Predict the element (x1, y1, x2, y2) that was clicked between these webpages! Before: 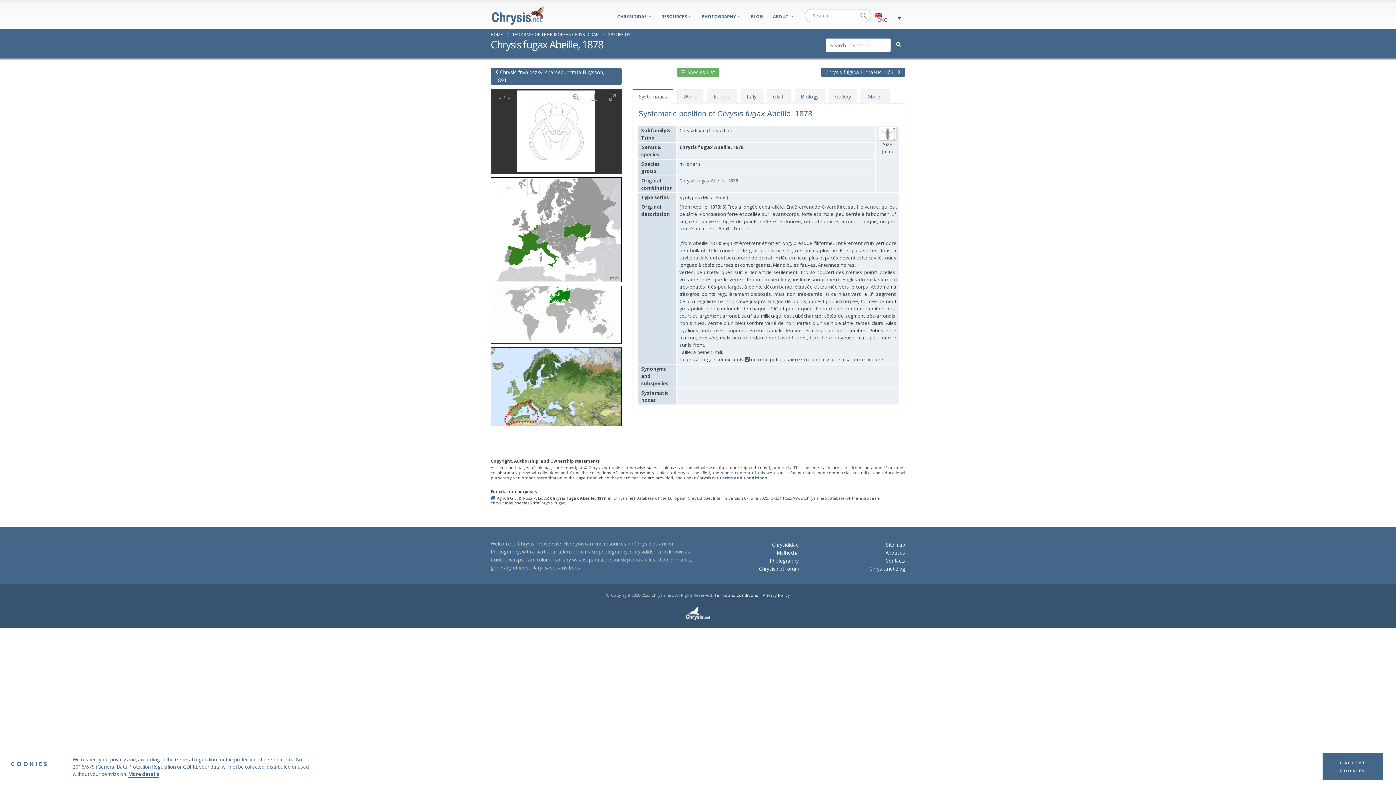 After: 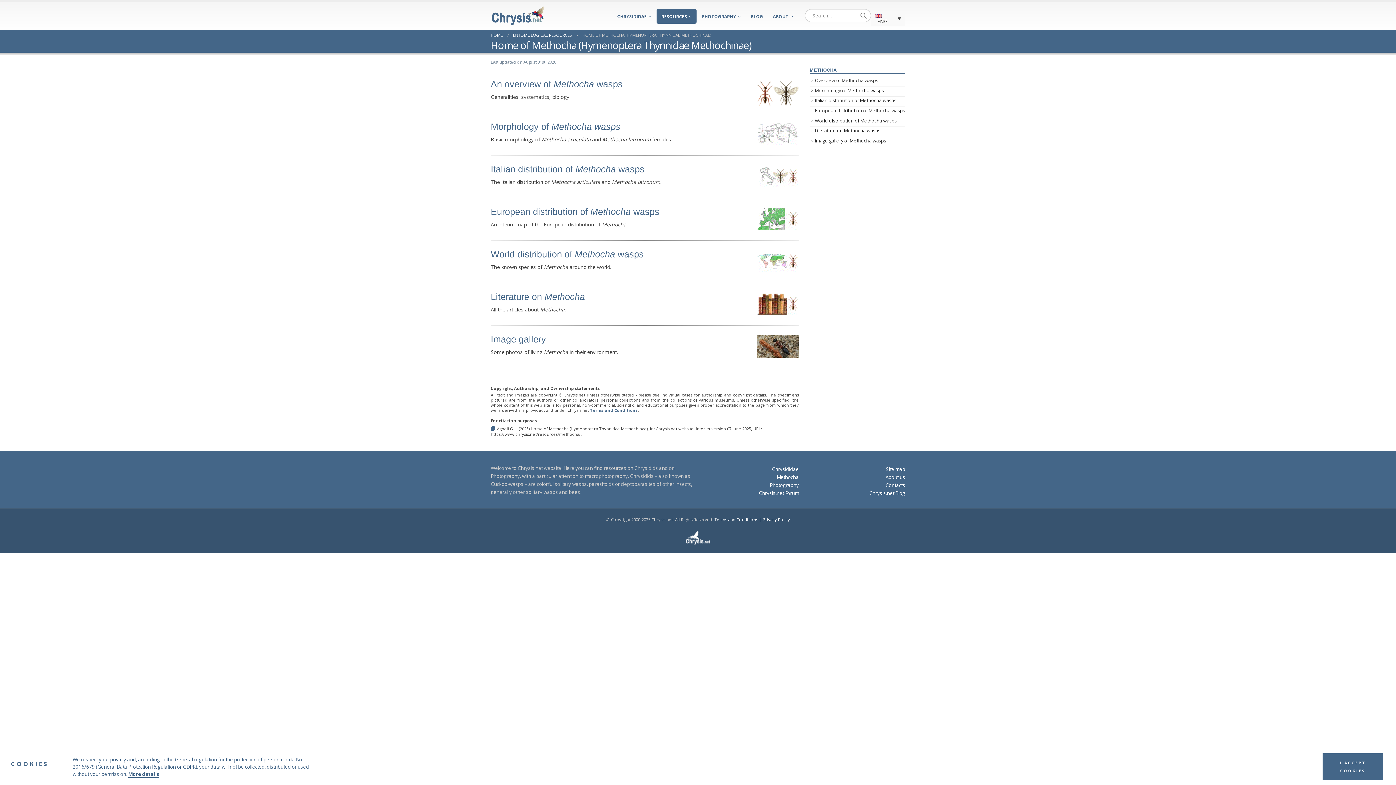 Action: bbox: (776, 549, 799, 556) label: Methocha